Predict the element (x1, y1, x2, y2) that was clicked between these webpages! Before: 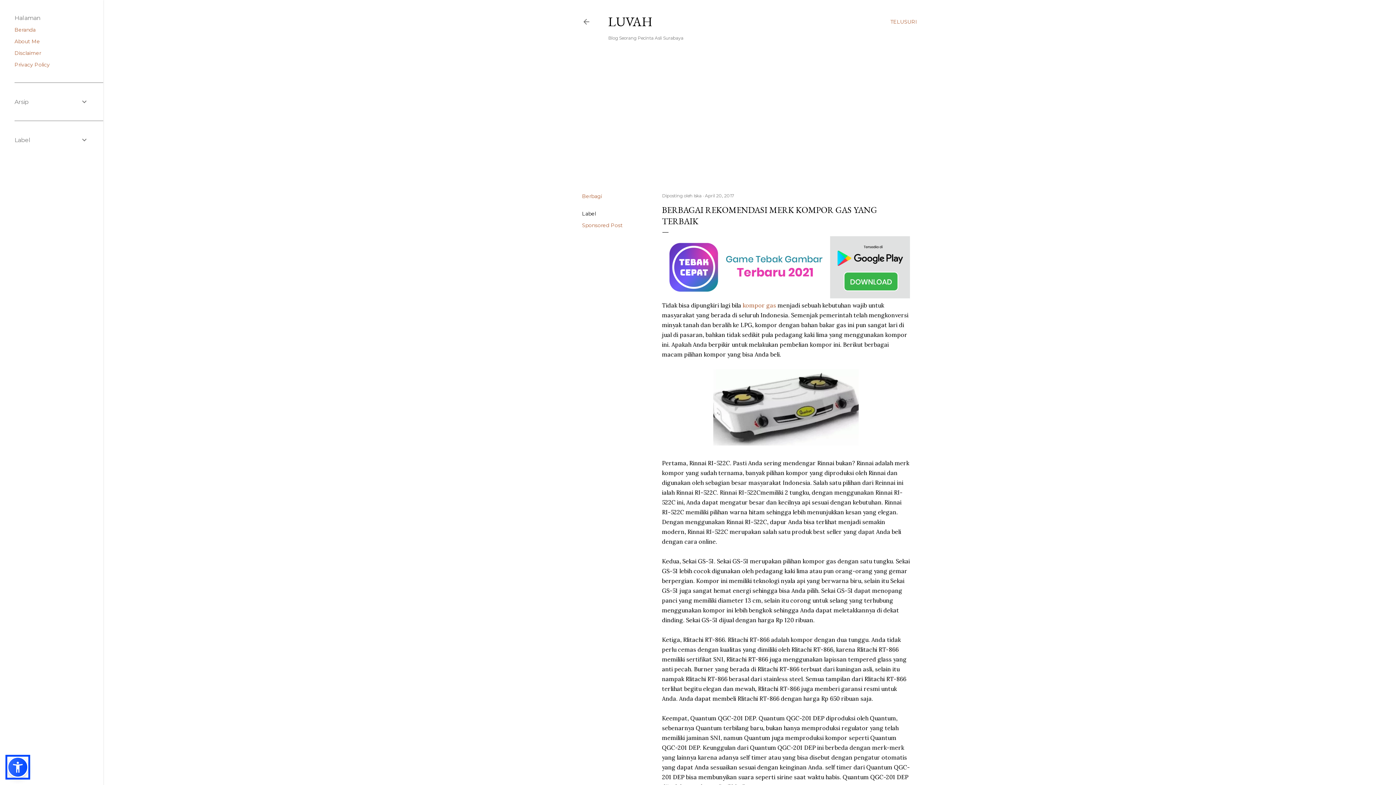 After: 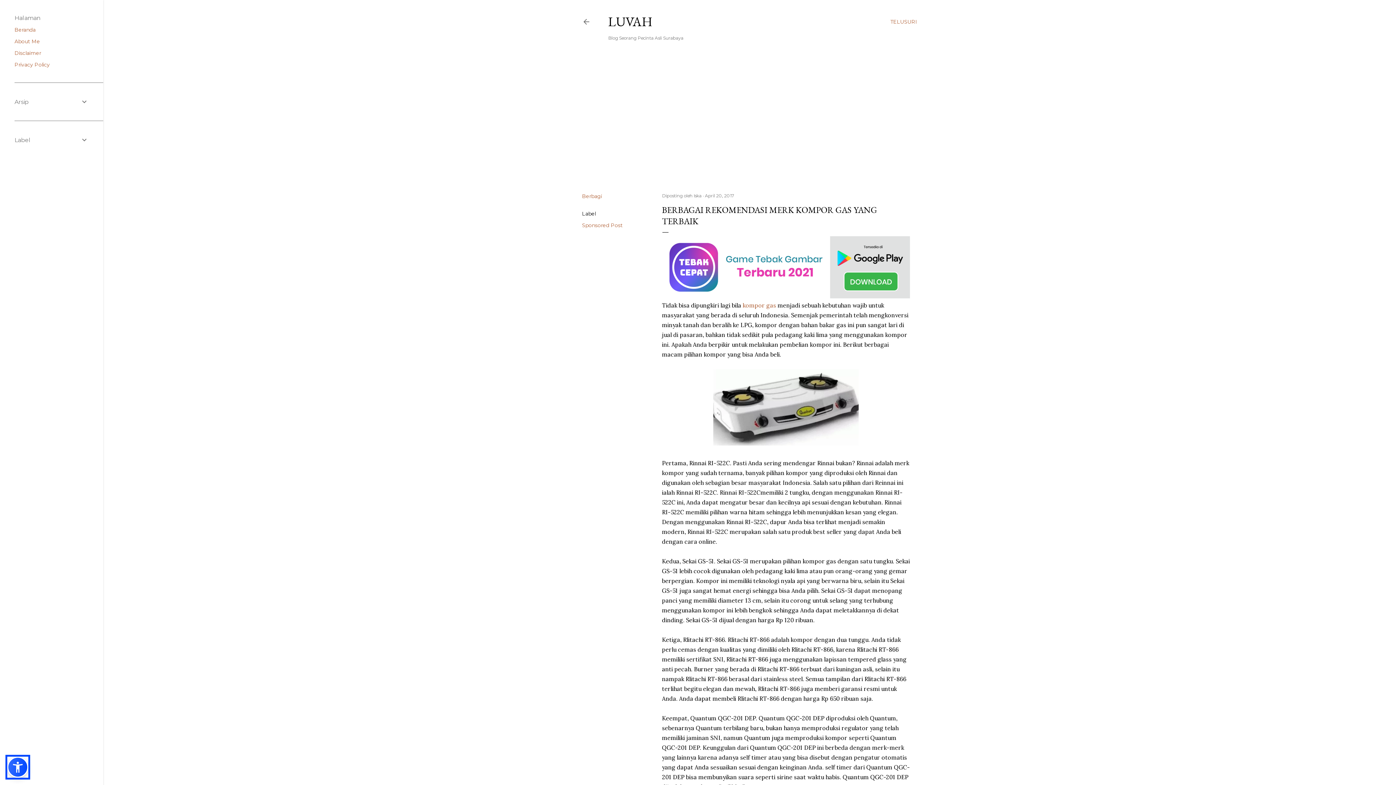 Action: label: kompor gas bbox: (742, 301, 776, 308)